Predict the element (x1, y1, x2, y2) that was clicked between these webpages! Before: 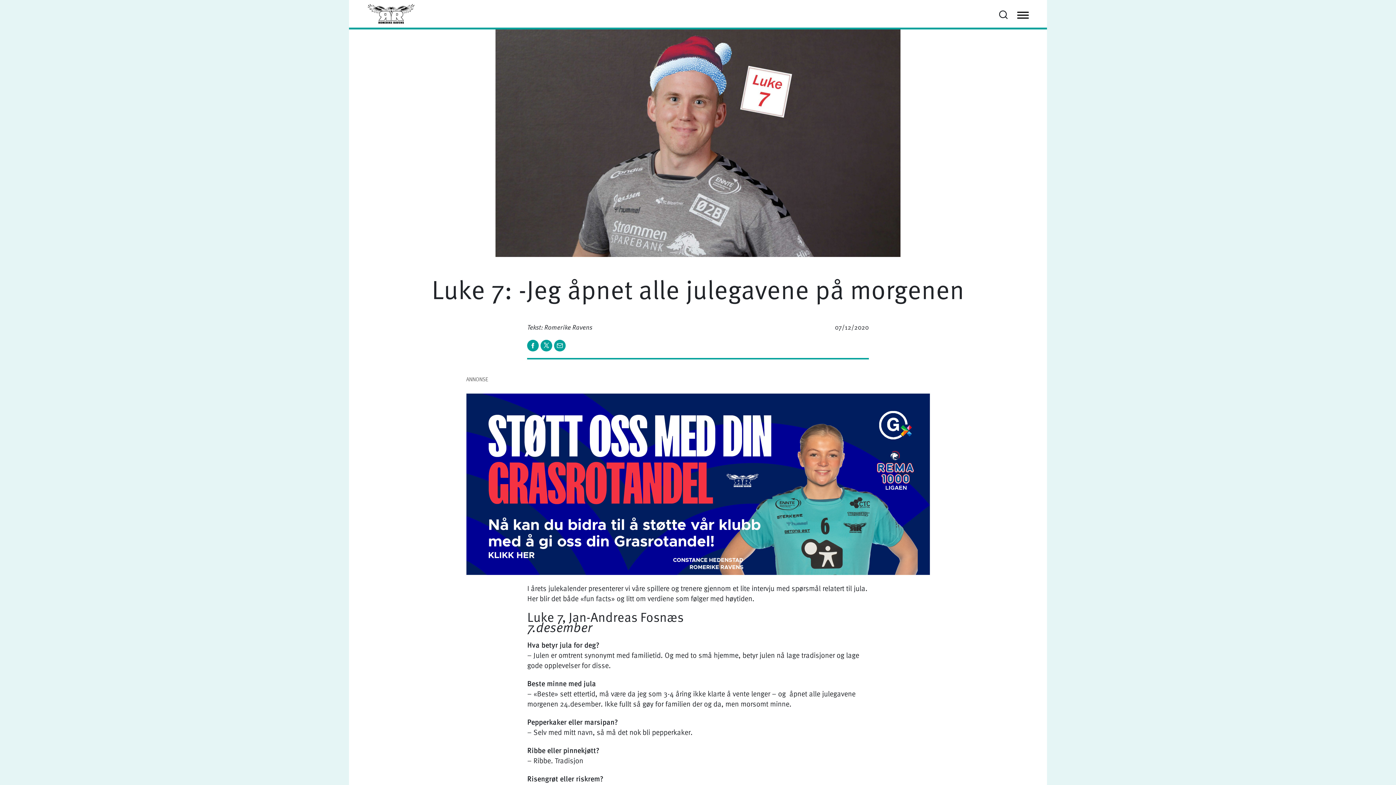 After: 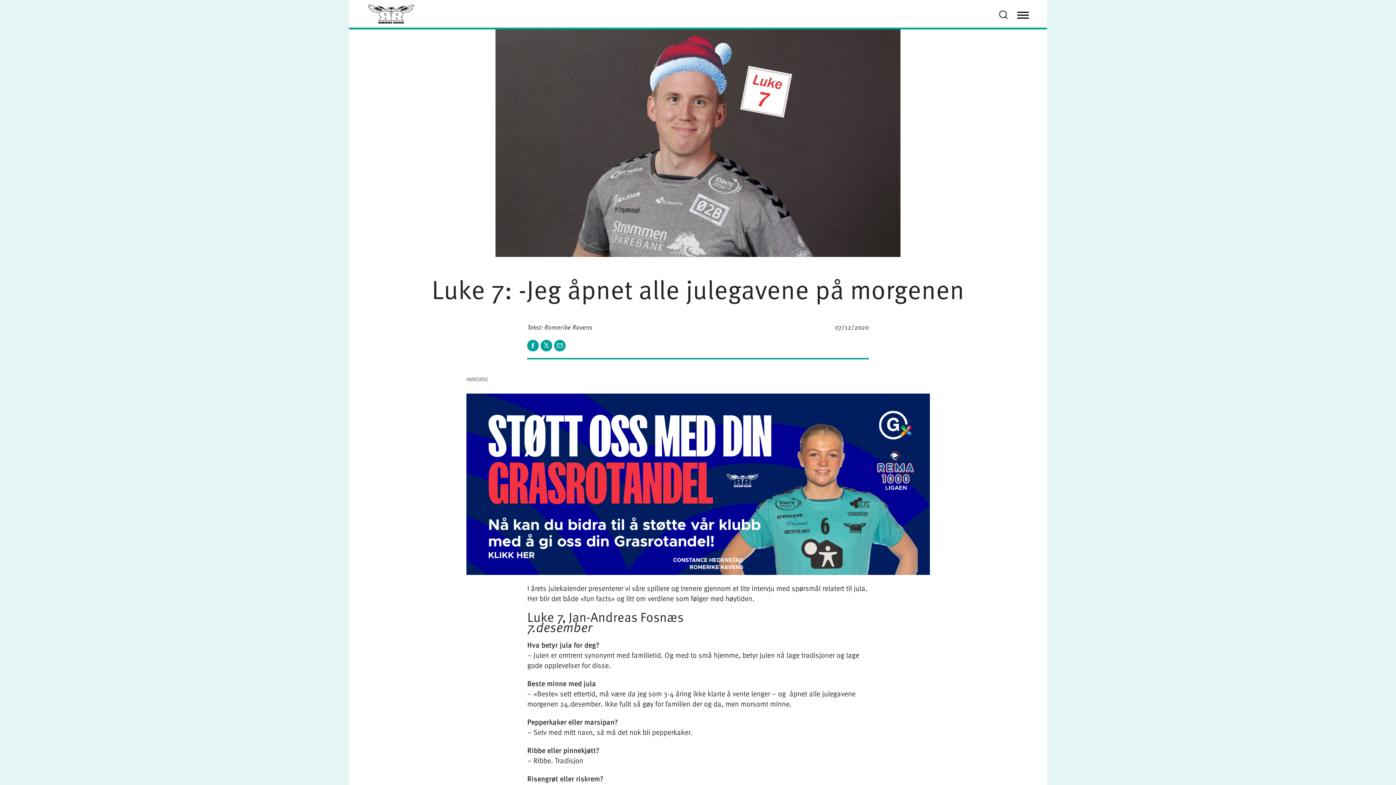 Action: bbox: (466, 393, 930, 575)